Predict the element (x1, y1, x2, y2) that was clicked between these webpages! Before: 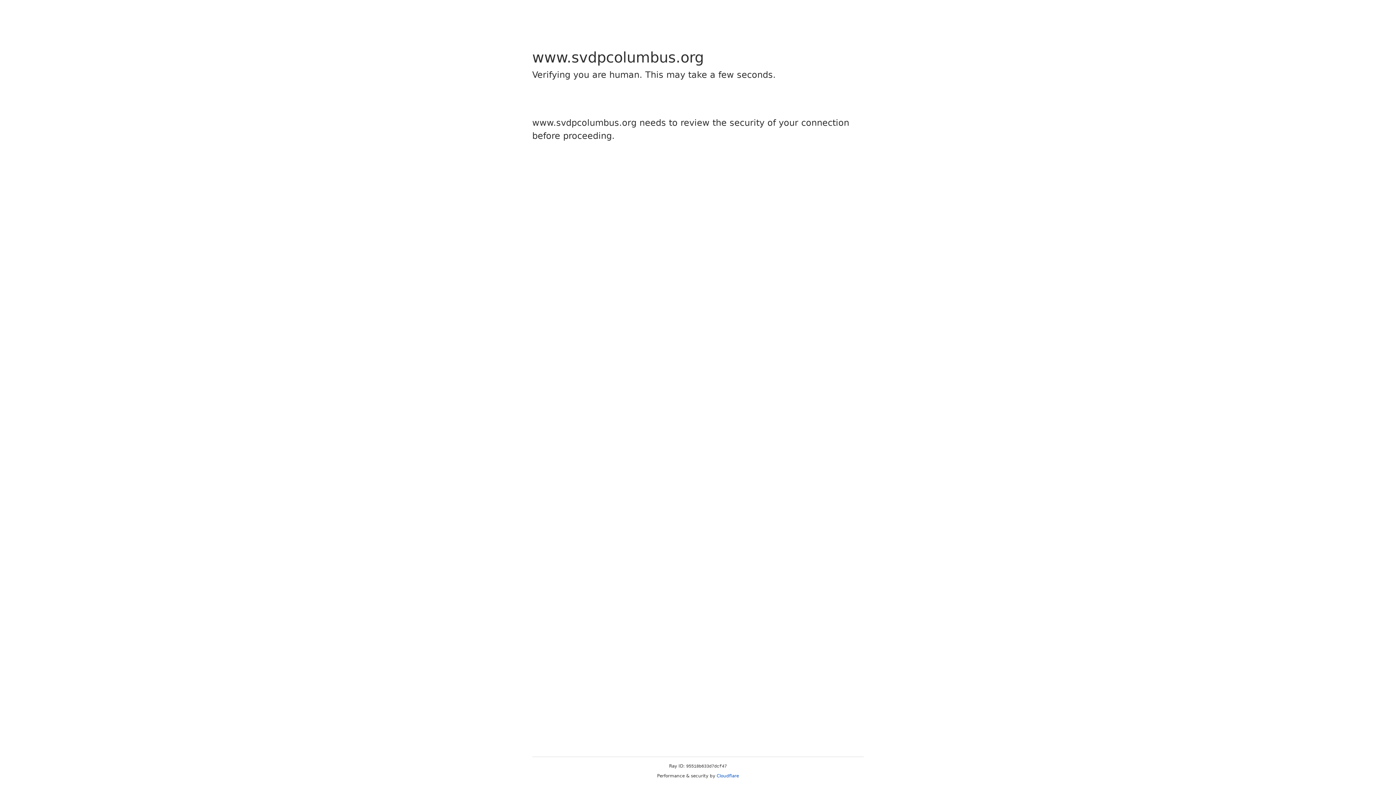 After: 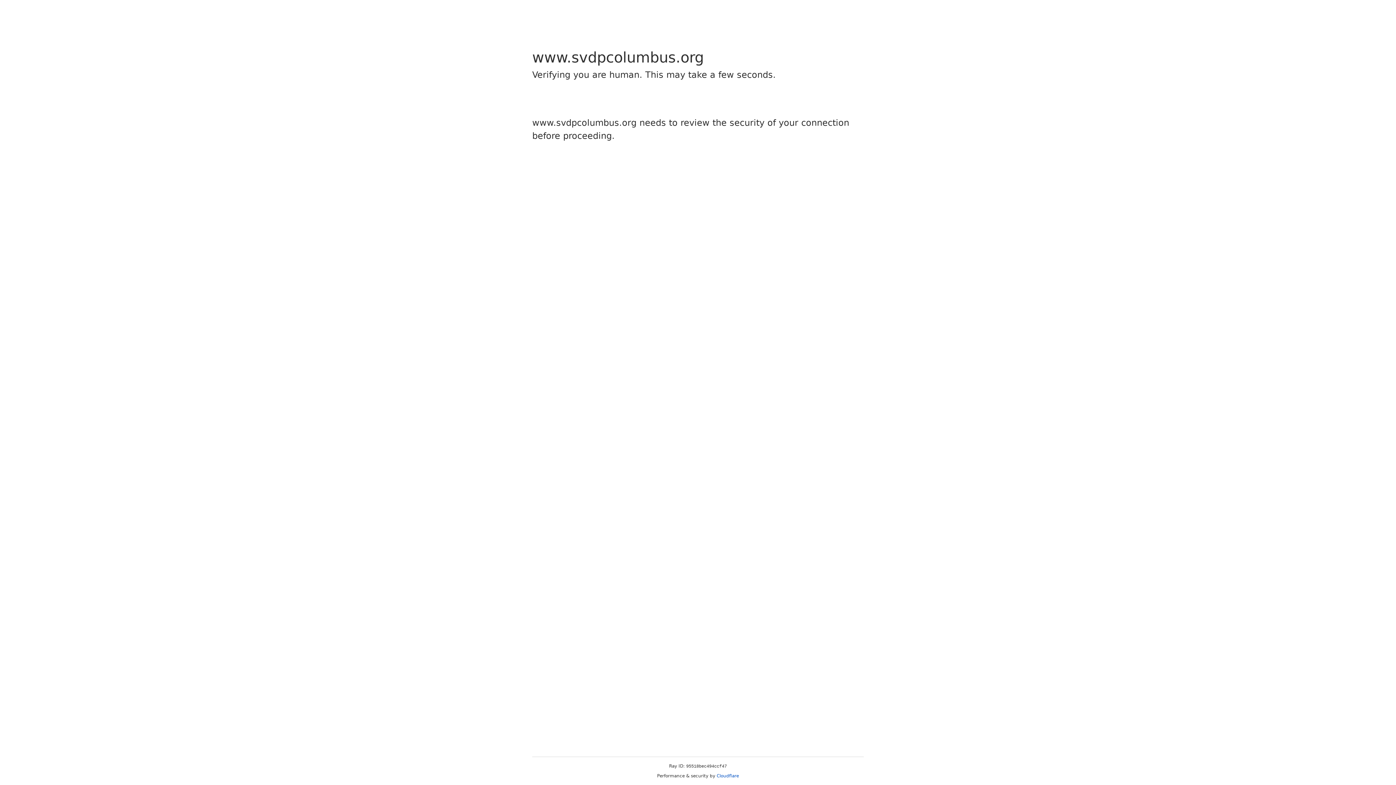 Action: label: Cloudflare bbox: (716, 773, 739, 778)